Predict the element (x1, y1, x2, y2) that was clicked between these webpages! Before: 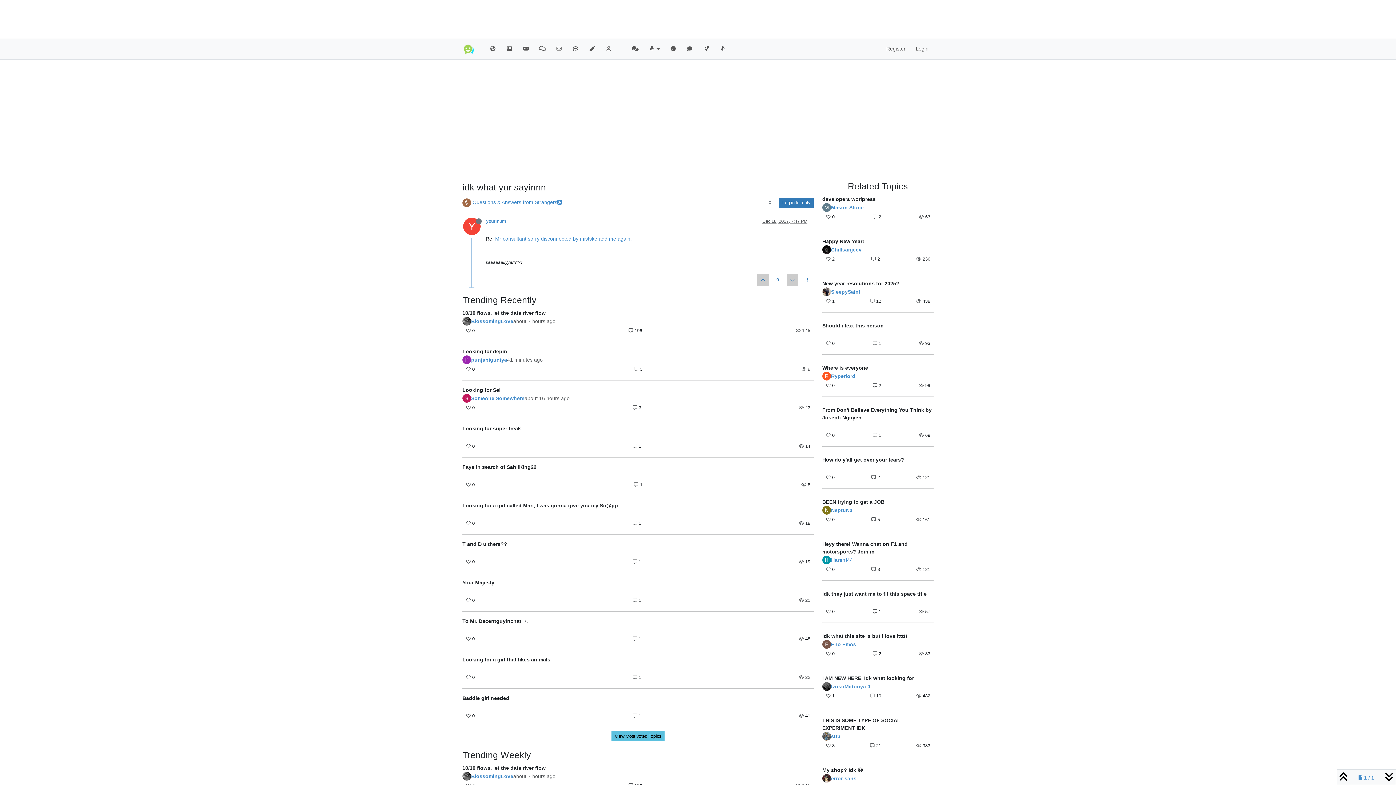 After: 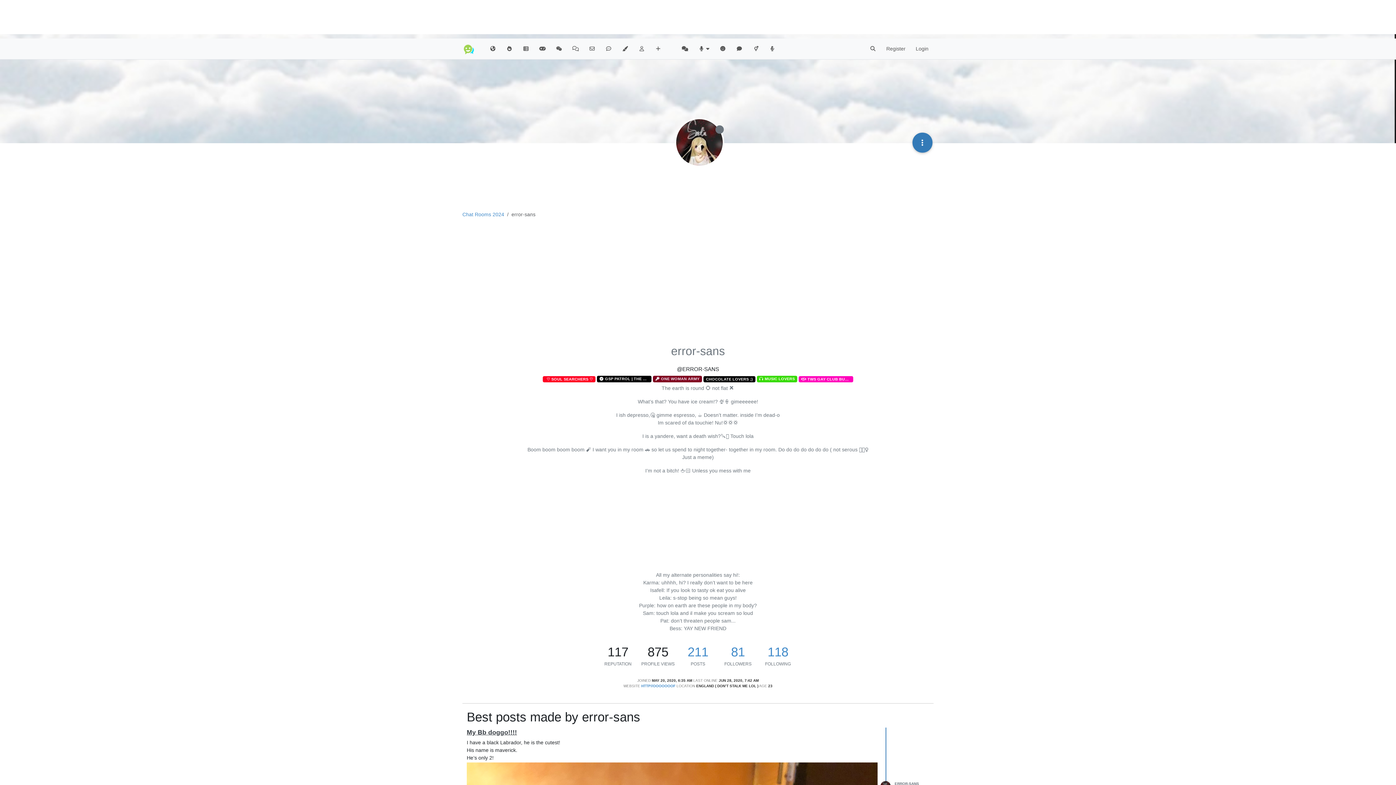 Action: label: error-sans bbox: (831, 776, 856, 781)